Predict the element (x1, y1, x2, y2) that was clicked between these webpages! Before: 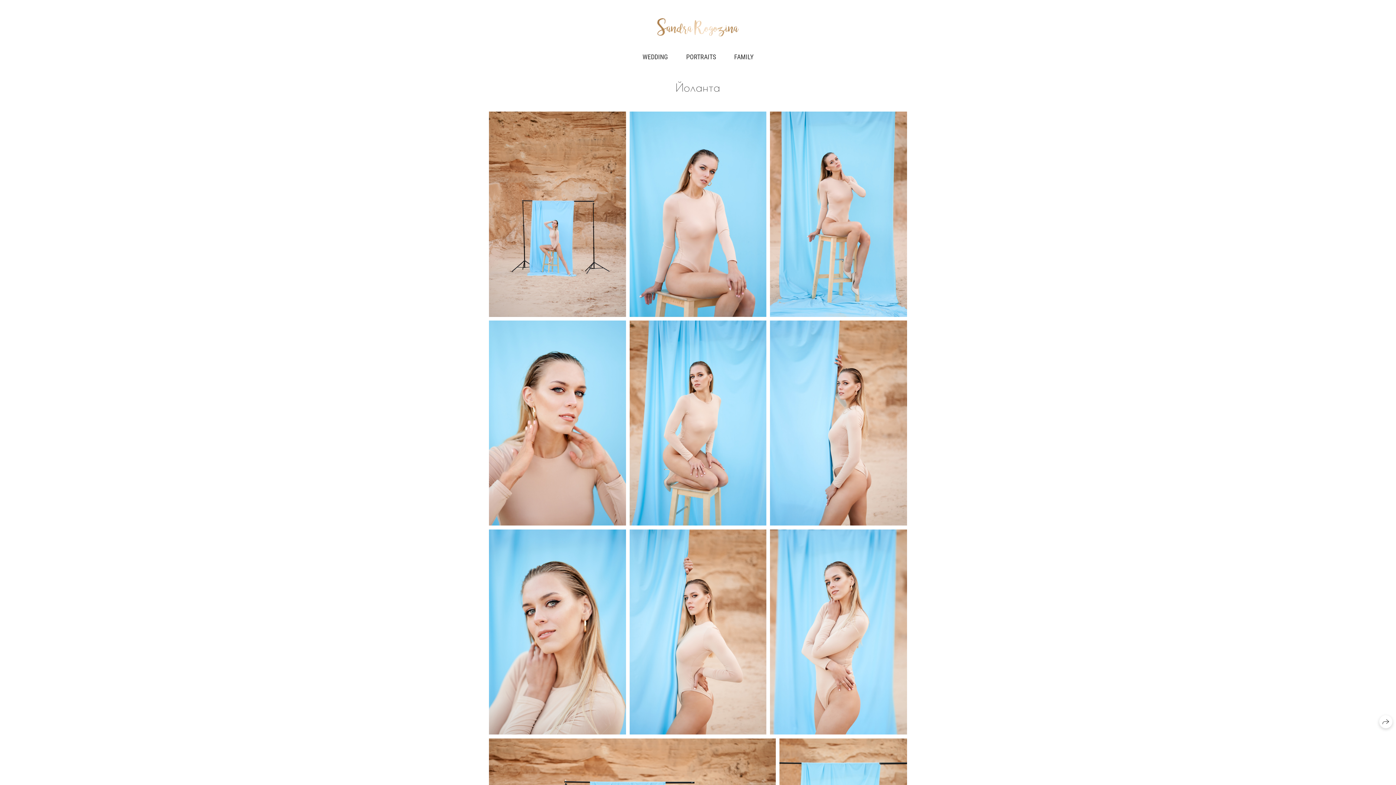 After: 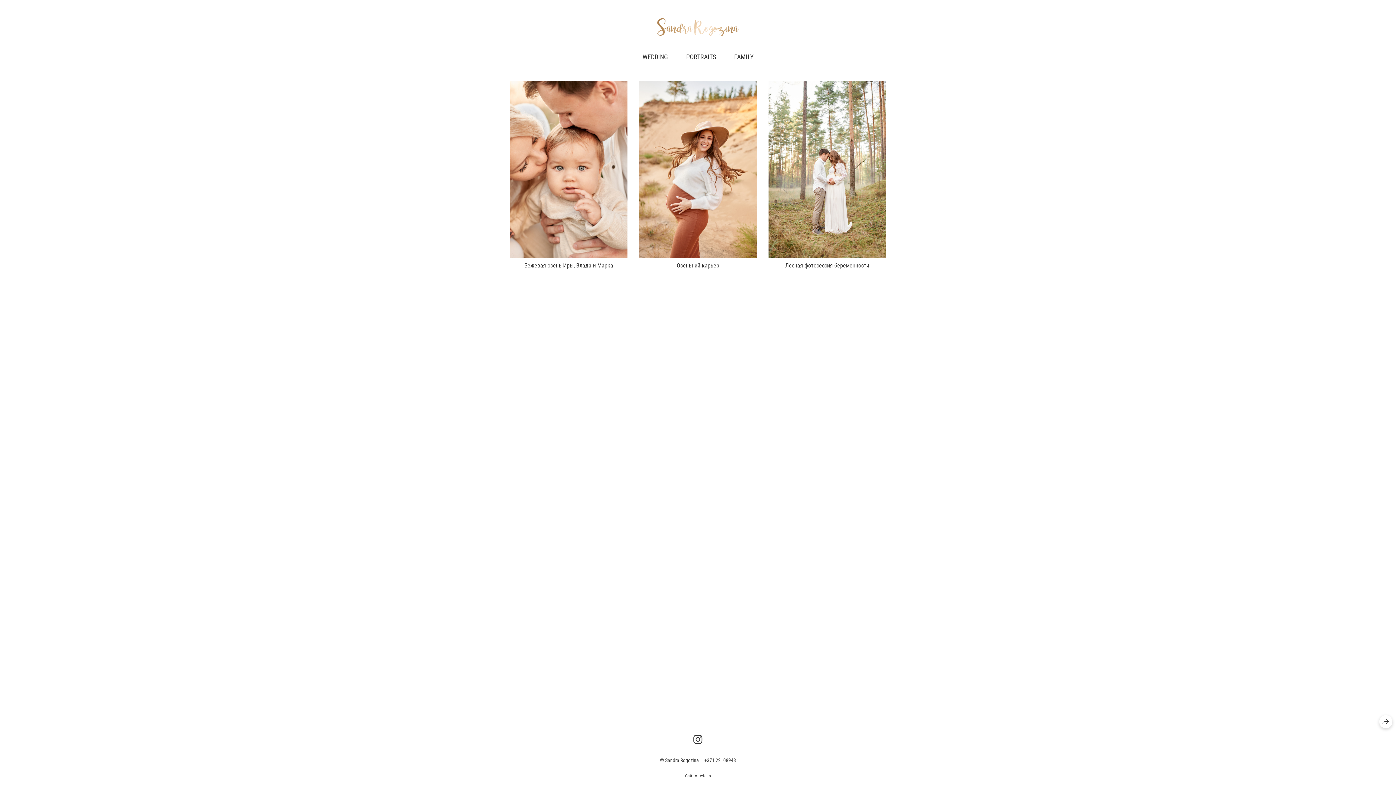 Action: bbox: (734, 53, 753, 60) label: FAMILY